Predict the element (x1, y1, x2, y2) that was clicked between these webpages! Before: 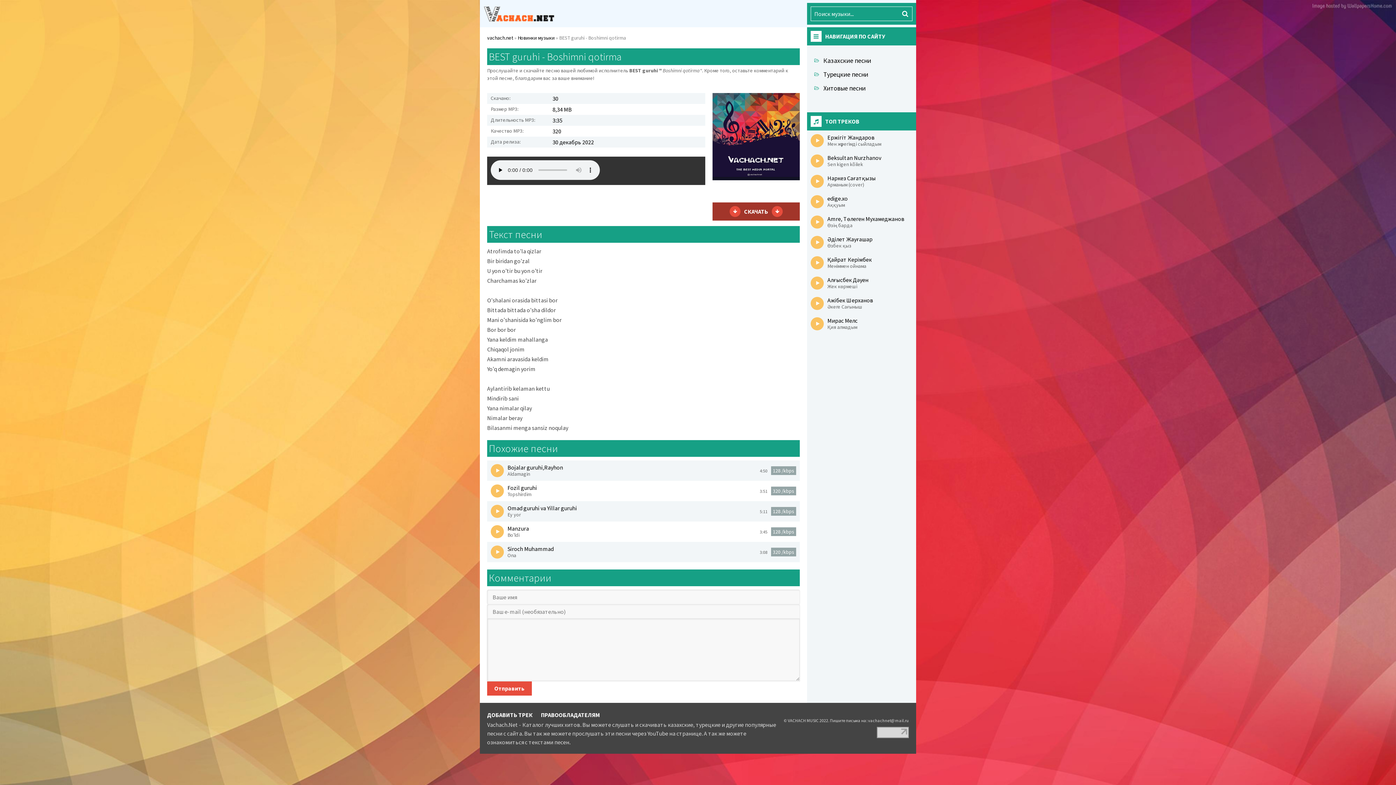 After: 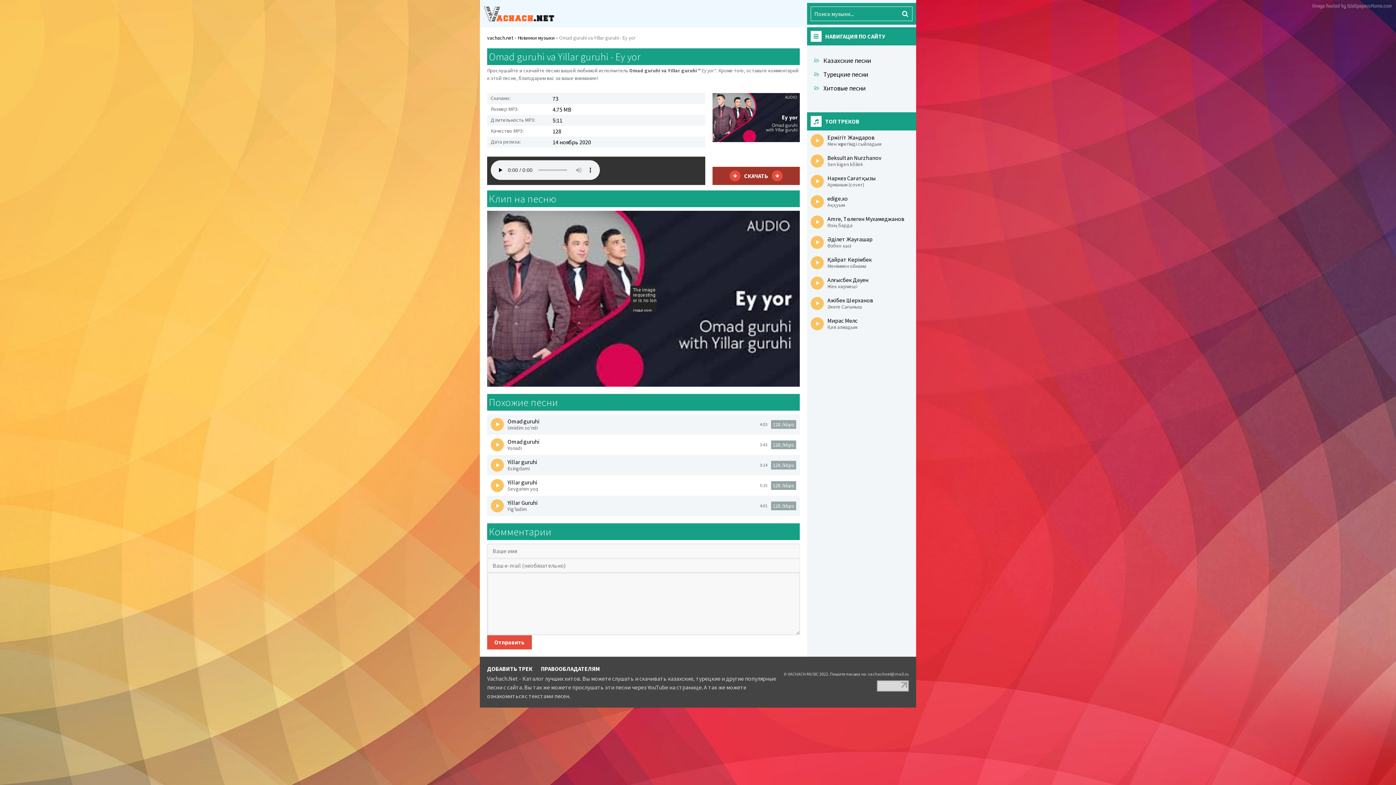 Action: label: Omad guruhi va Yillar guruhi
Ey yor
5:11 bbox: (490, 505, 767, 518)